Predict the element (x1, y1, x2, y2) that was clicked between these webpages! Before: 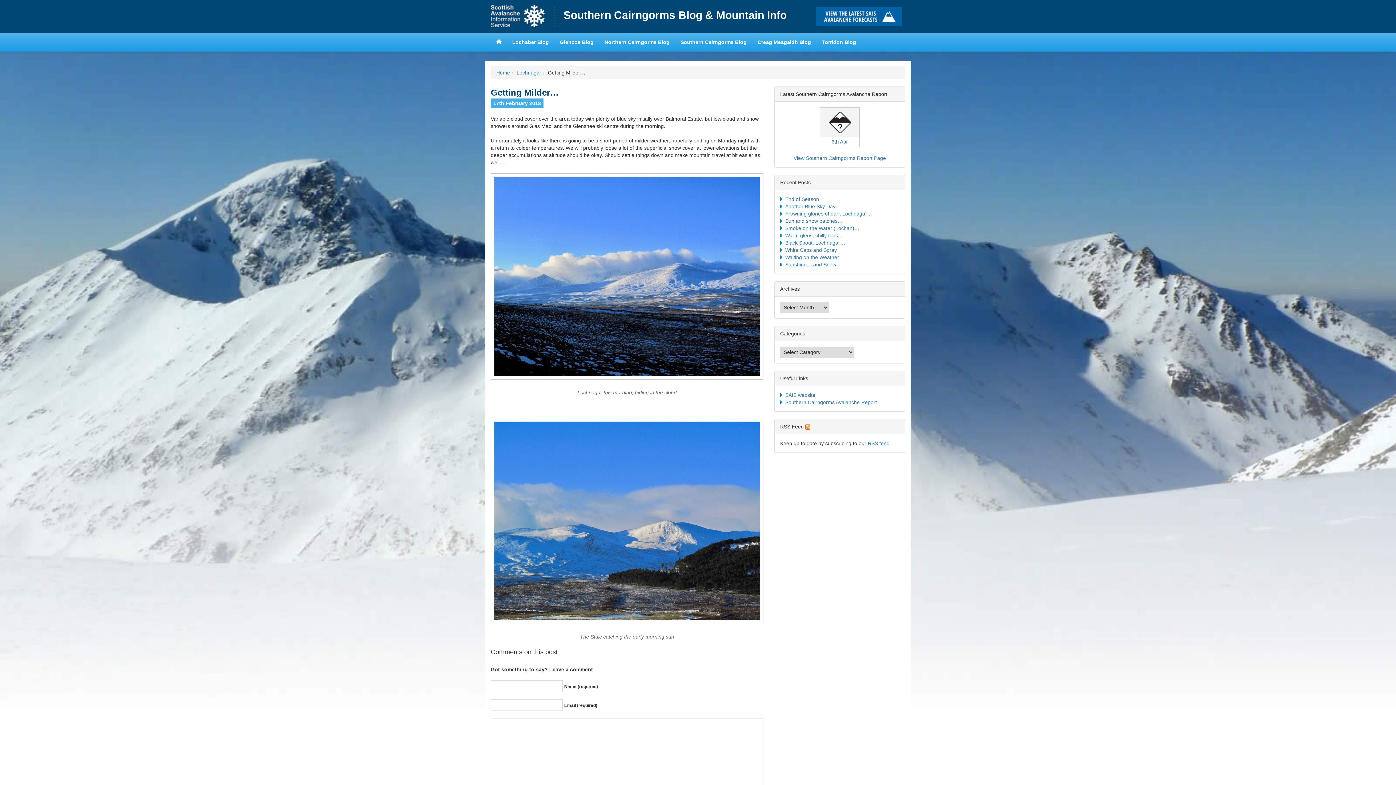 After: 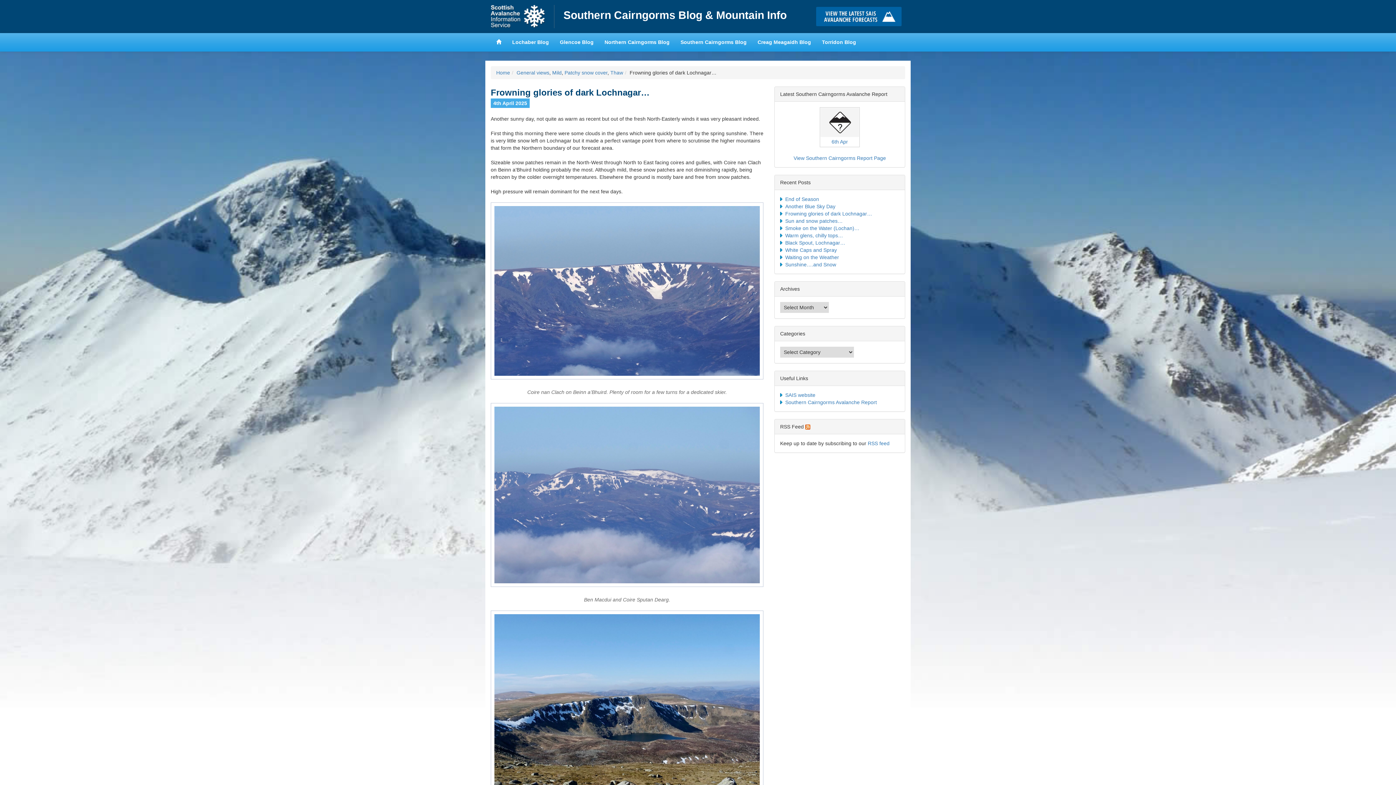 Action: label: Frowning glories of dark Lochnagar… bbox: (785, 210, 872, 216)